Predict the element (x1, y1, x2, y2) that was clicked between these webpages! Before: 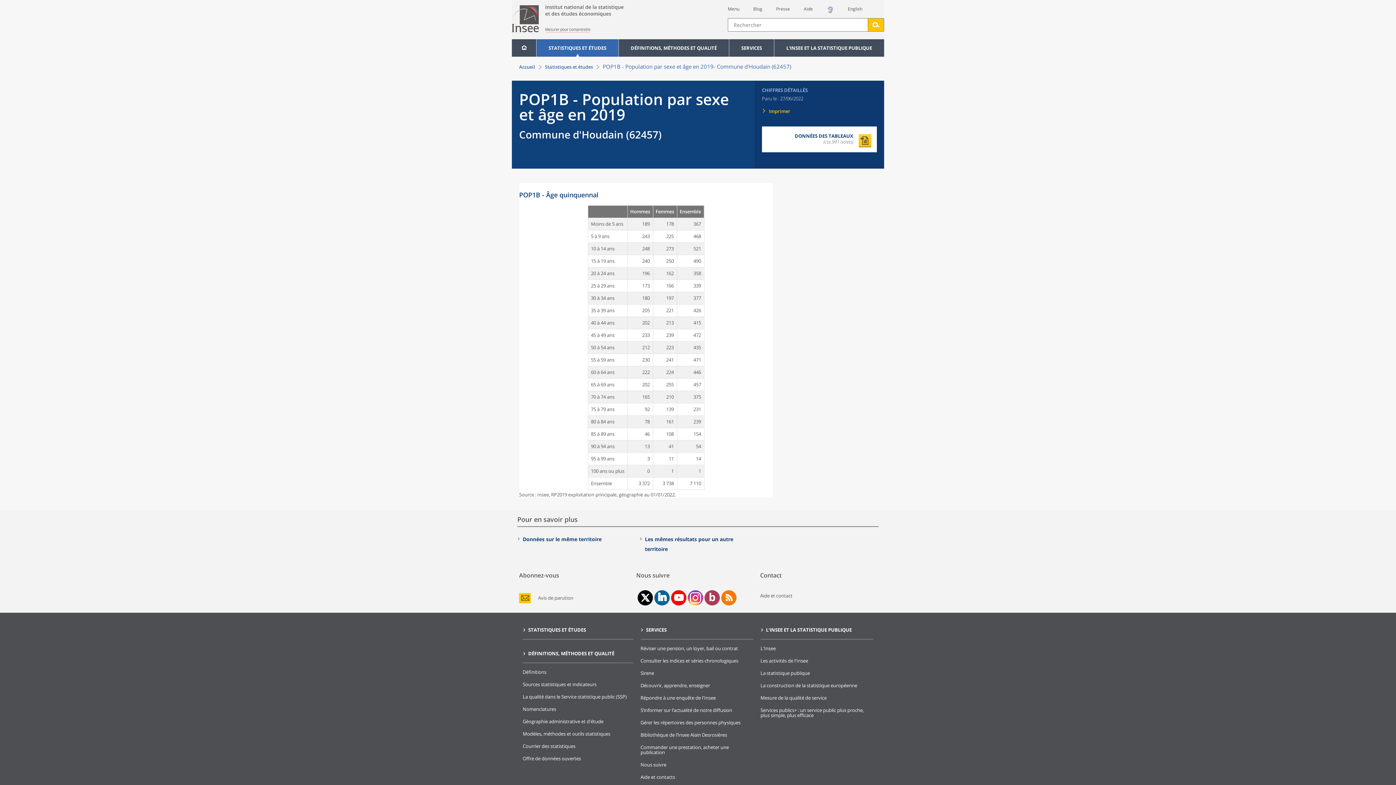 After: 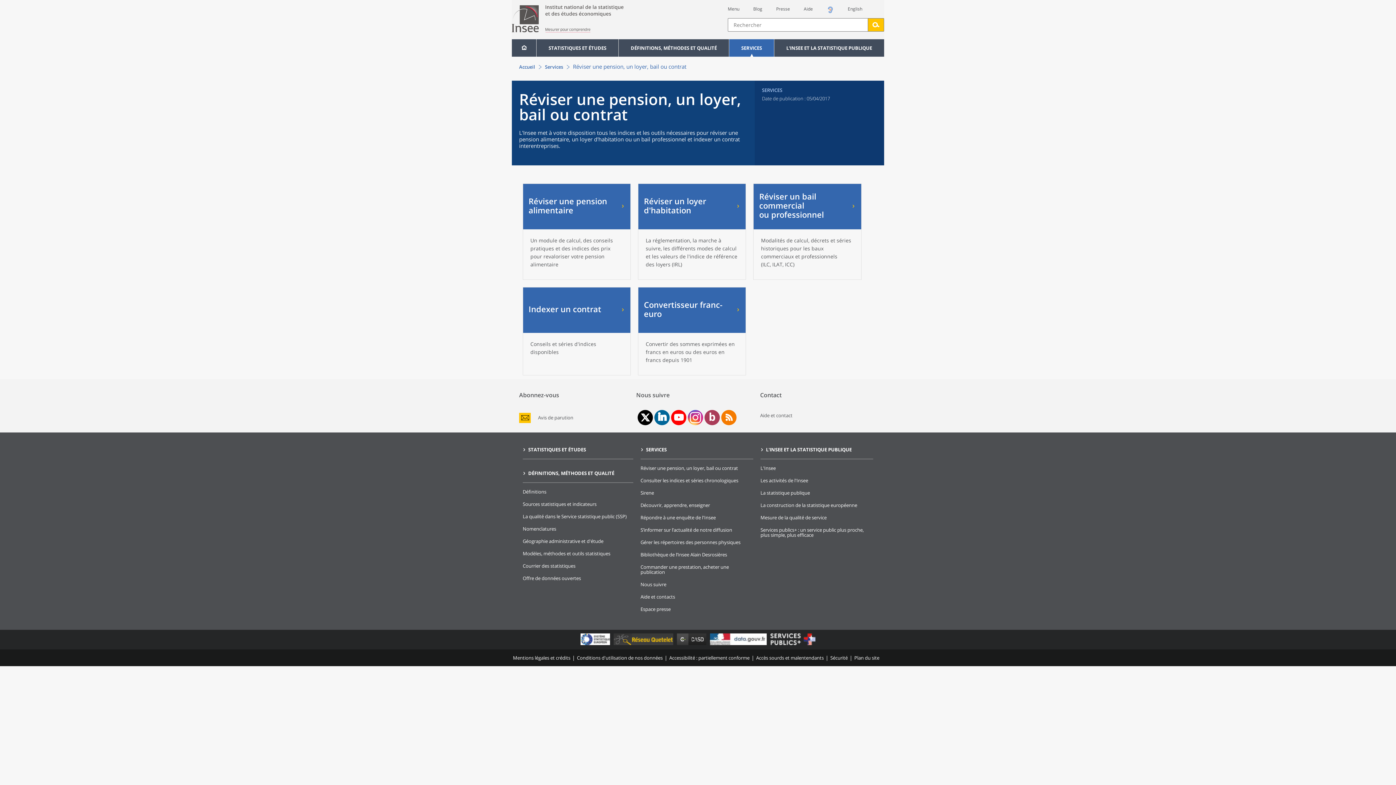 Action: bbox: (640, 645, 738, 652) label: Réviser une pension, un loyer, bail ou contrat